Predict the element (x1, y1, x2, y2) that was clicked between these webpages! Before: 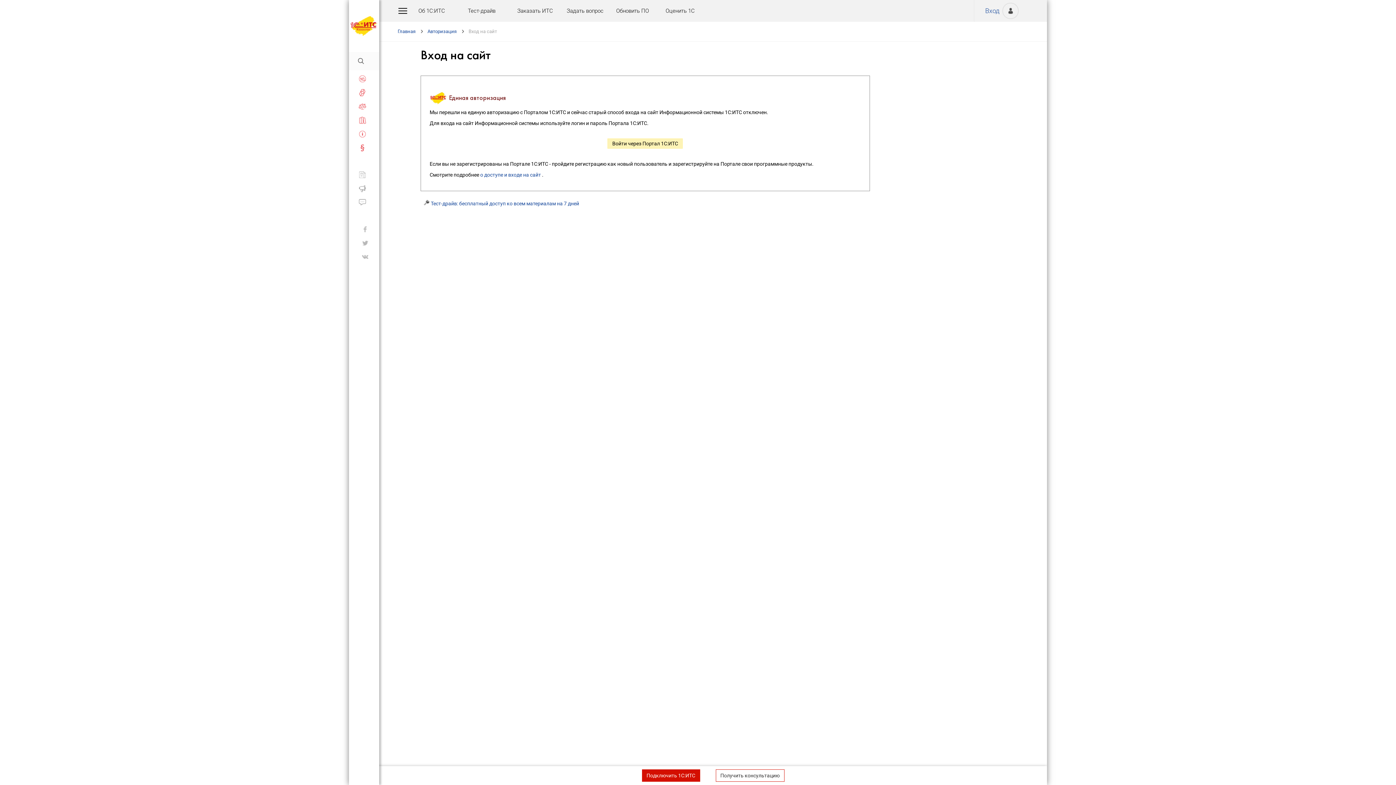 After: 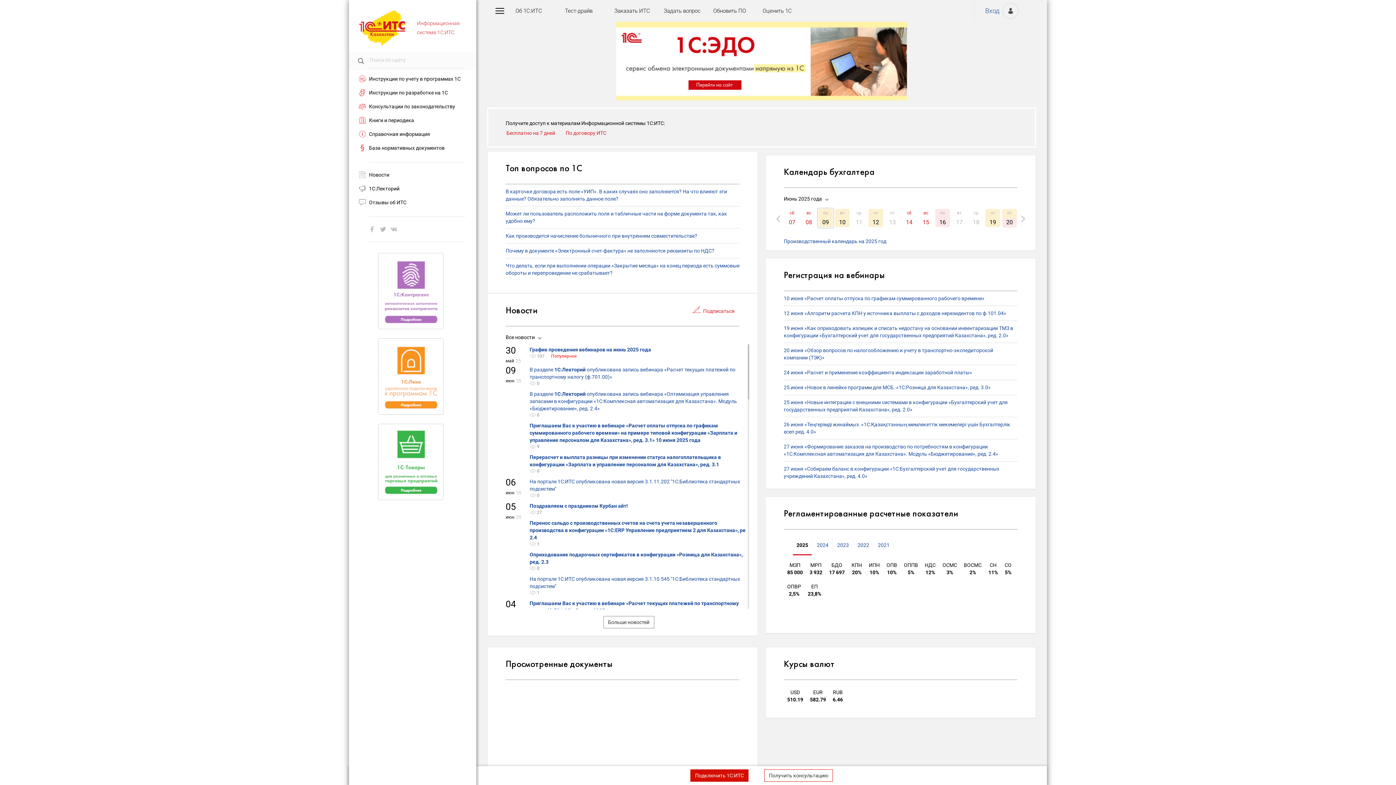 Action: bbox: (349, 0, 379, 52)